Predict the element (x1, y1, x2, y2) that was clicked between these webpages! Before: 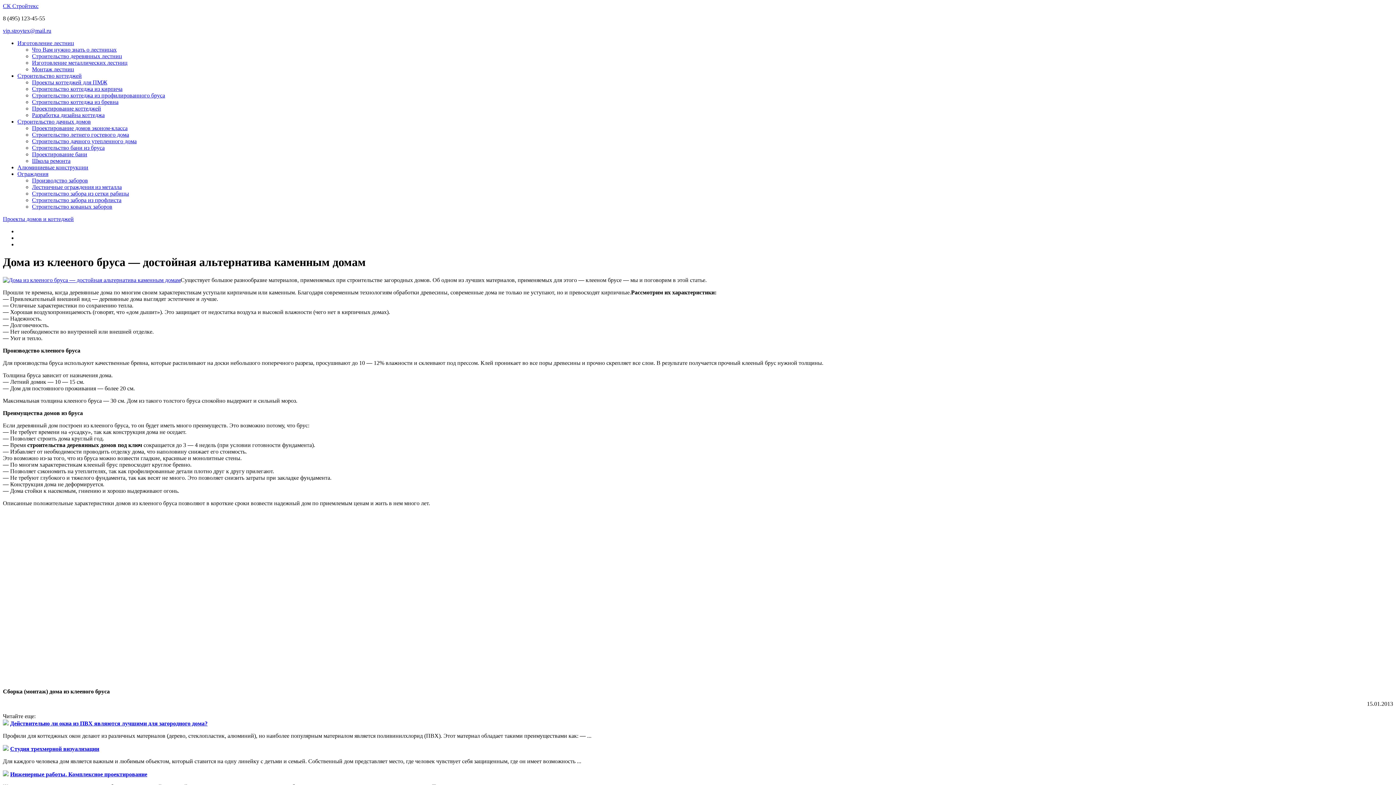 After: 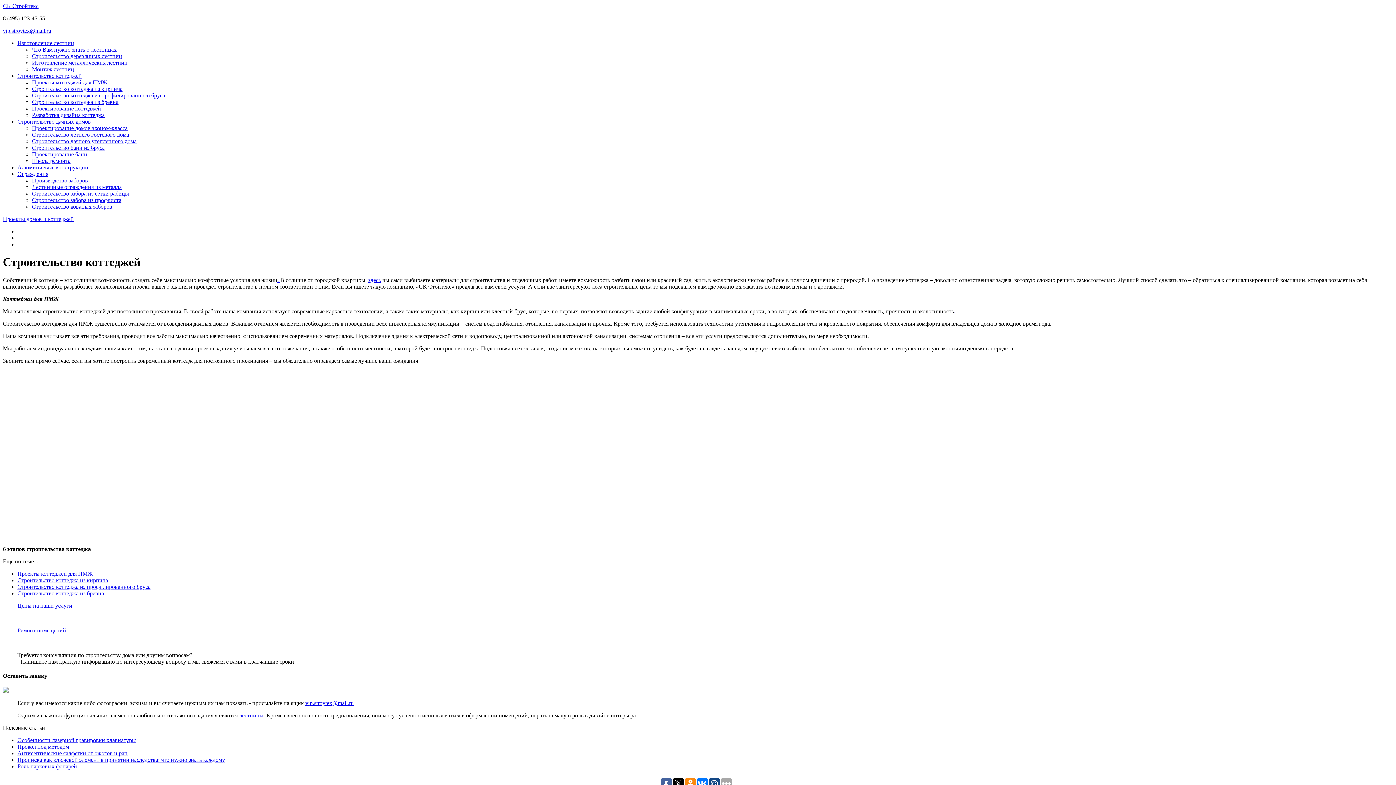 Action: bbox: (17, 72, 81, 78) label: Строительство коттеджей